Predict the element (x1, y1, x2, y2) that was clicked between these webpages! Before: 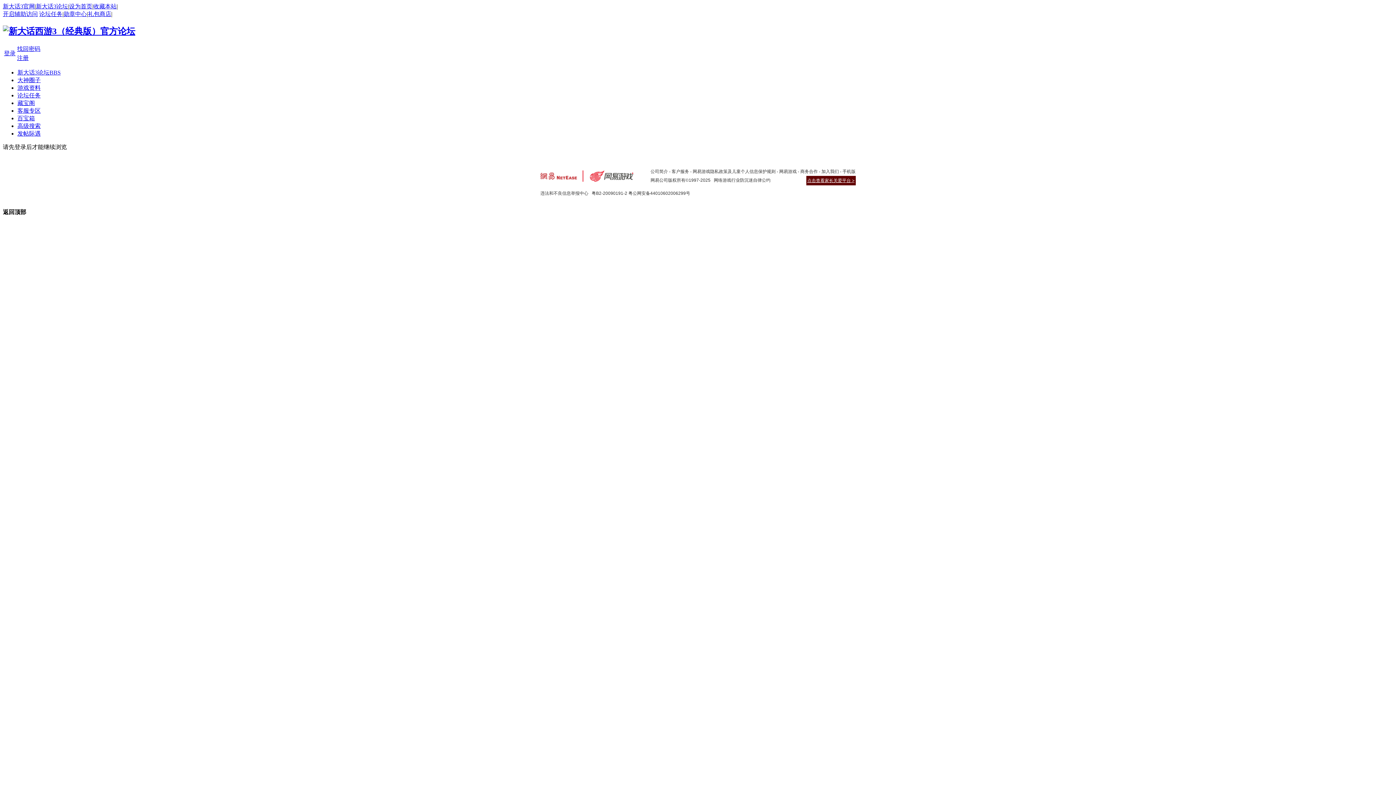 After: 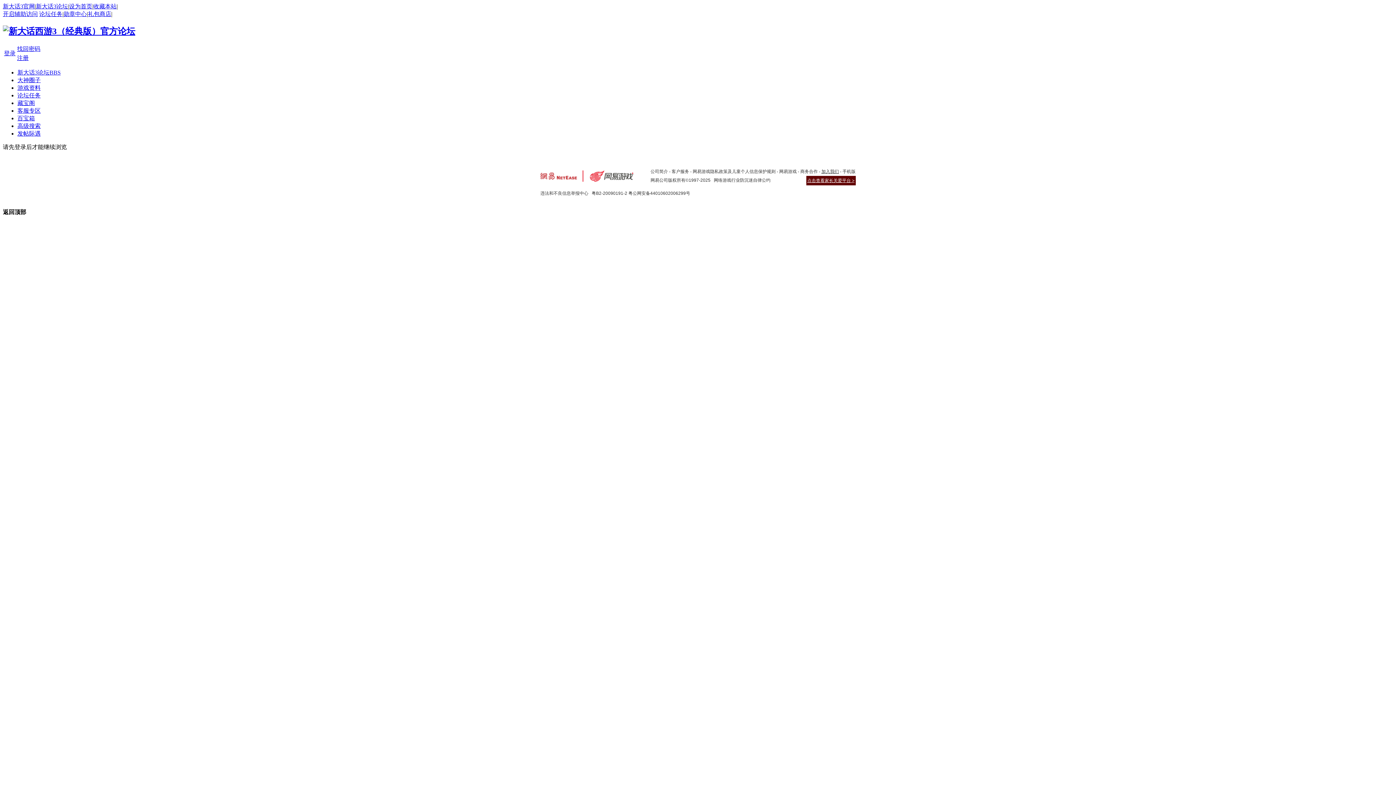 Action: label: 加入我们 bbox: (821, 169, 839, 174)